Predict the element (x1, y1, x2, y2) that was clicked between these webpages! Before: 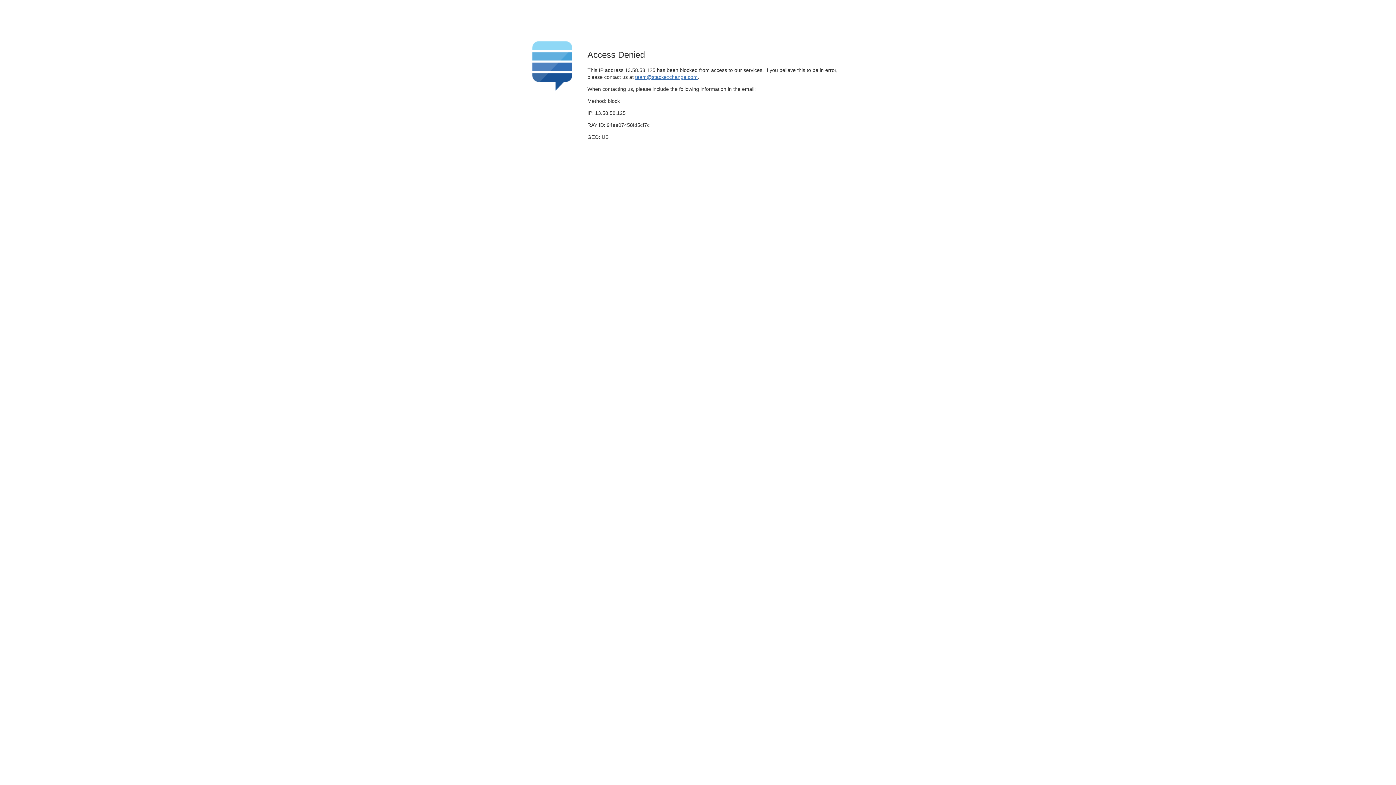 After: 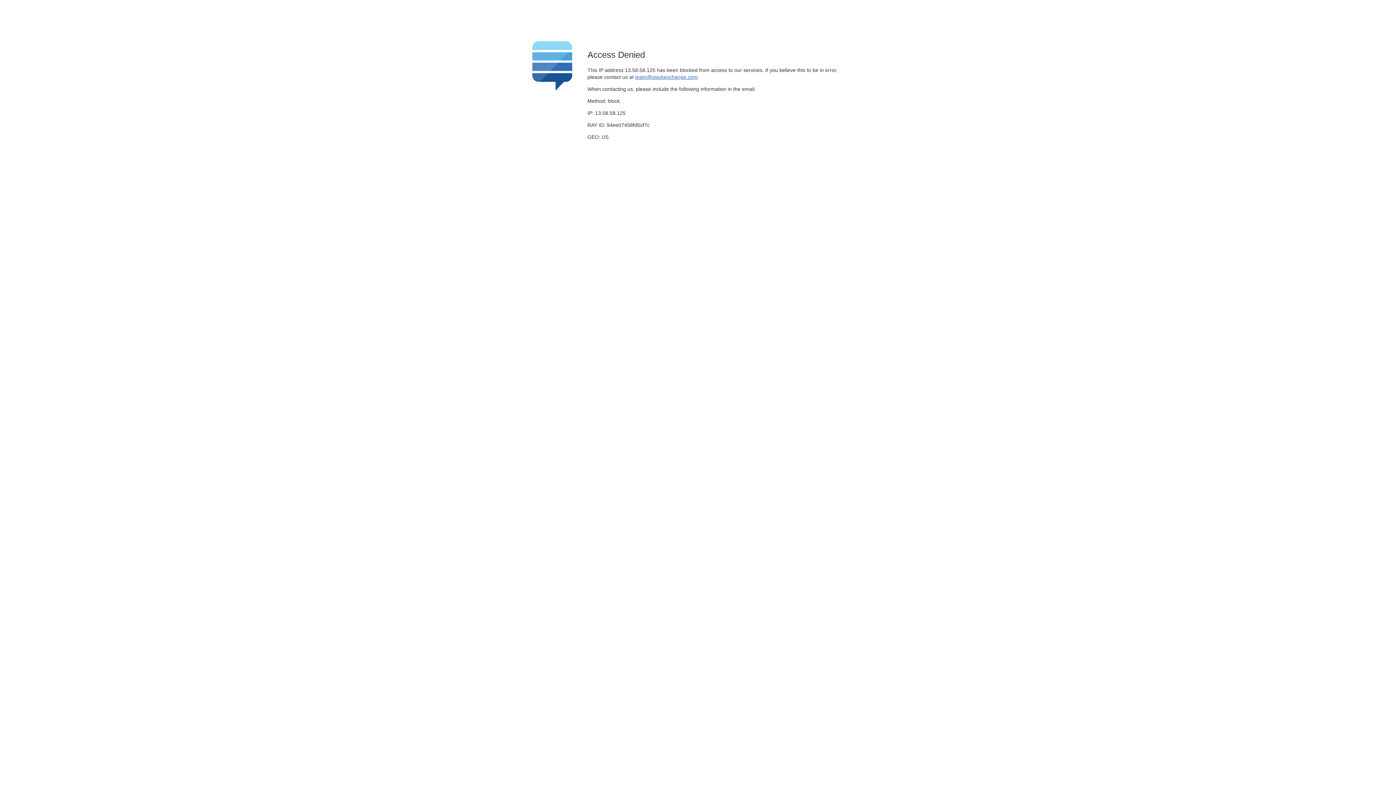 Action: label: team@stackexchange.com bbox: (635, 74, 697, 79)